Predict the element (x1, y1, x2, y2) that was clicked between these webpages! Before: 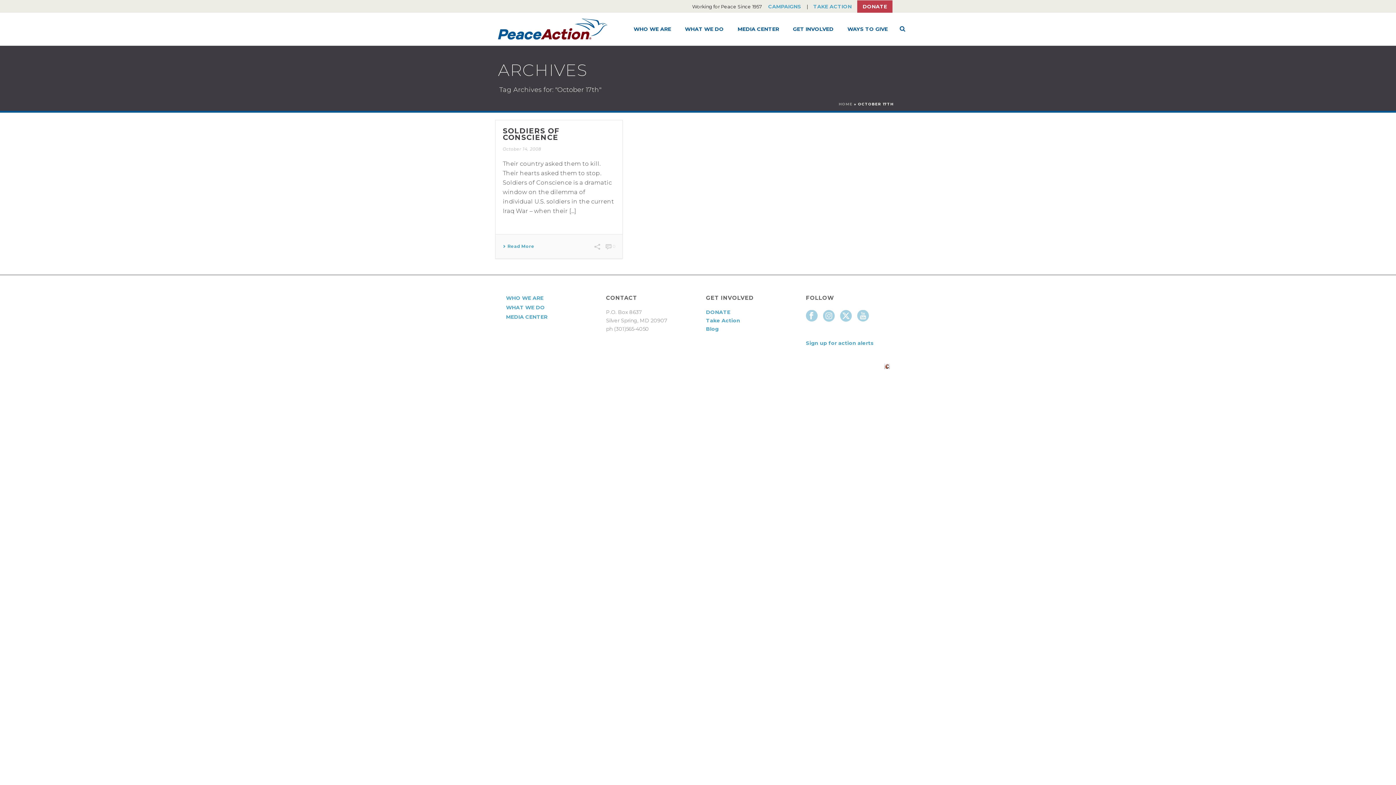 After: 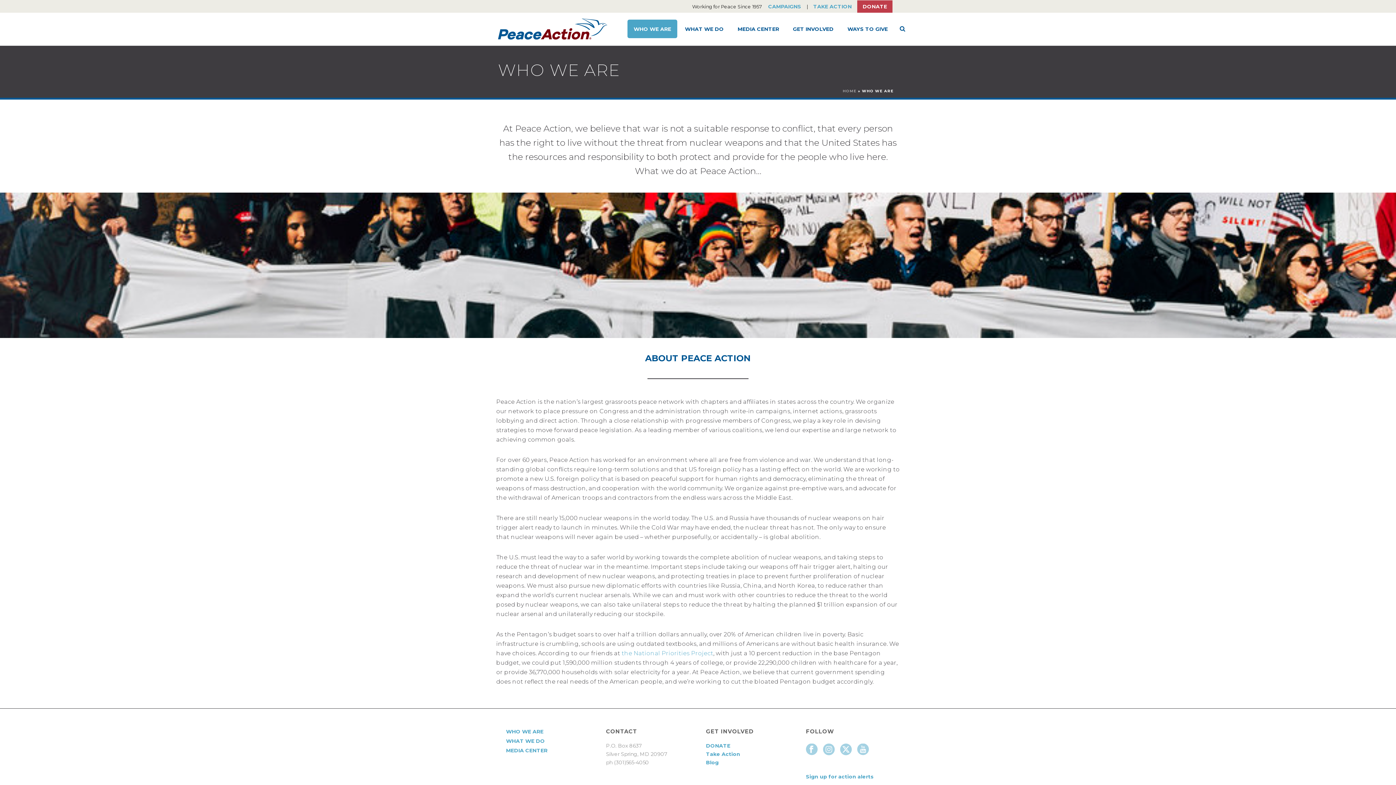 Action: bbox: (627, 19, 677, 38) label: WHO WE ARE